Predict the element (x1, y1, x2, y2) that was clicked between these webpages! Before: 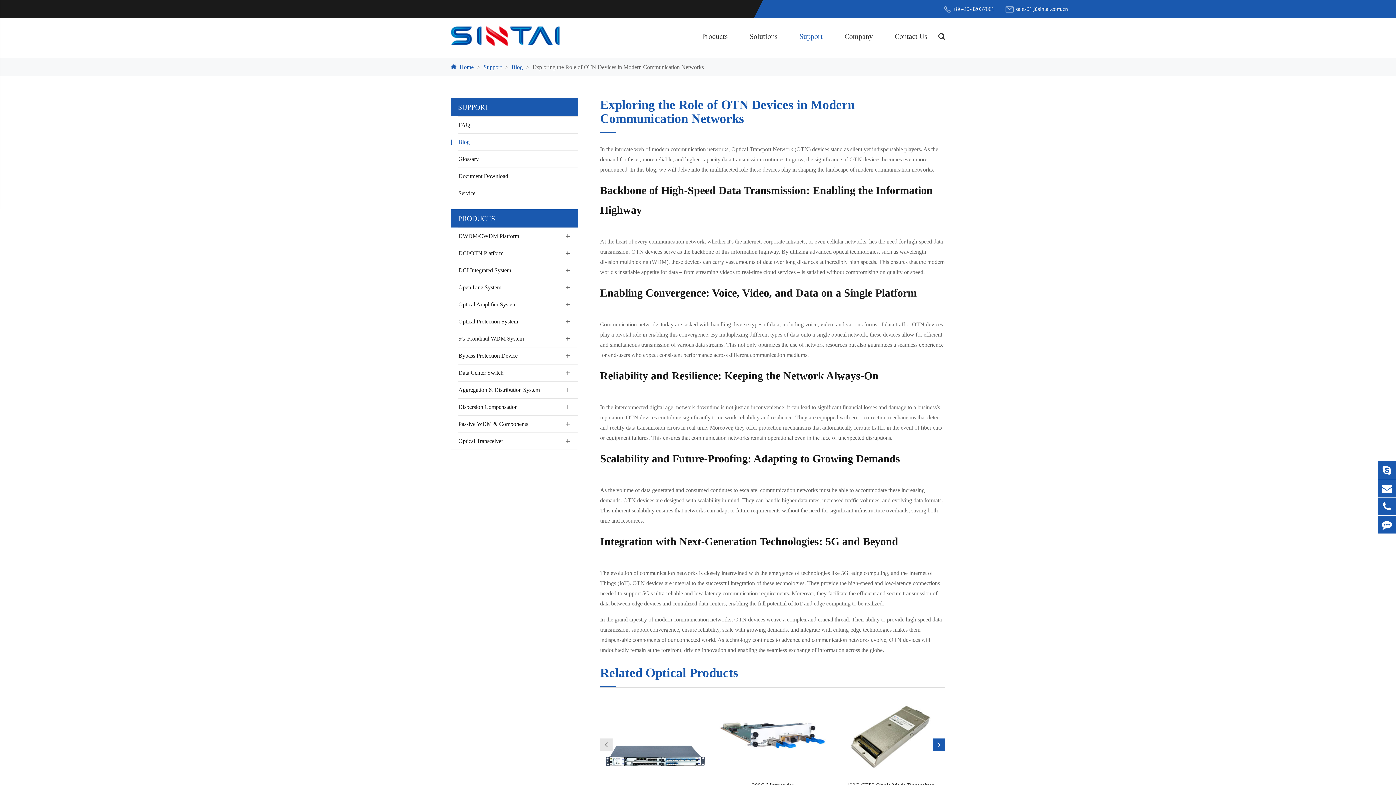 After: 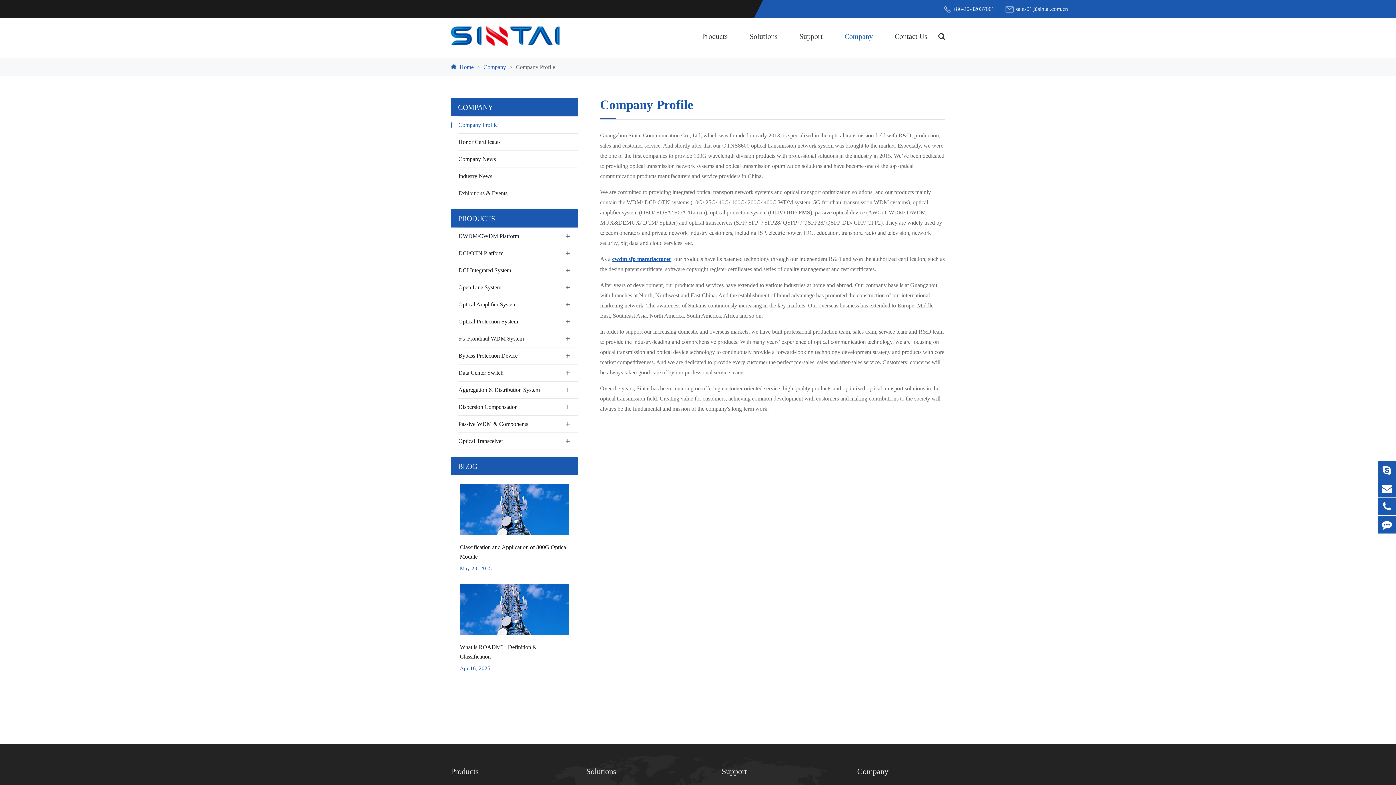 Action: bbox: (833, 18, 884, 54) label: Company